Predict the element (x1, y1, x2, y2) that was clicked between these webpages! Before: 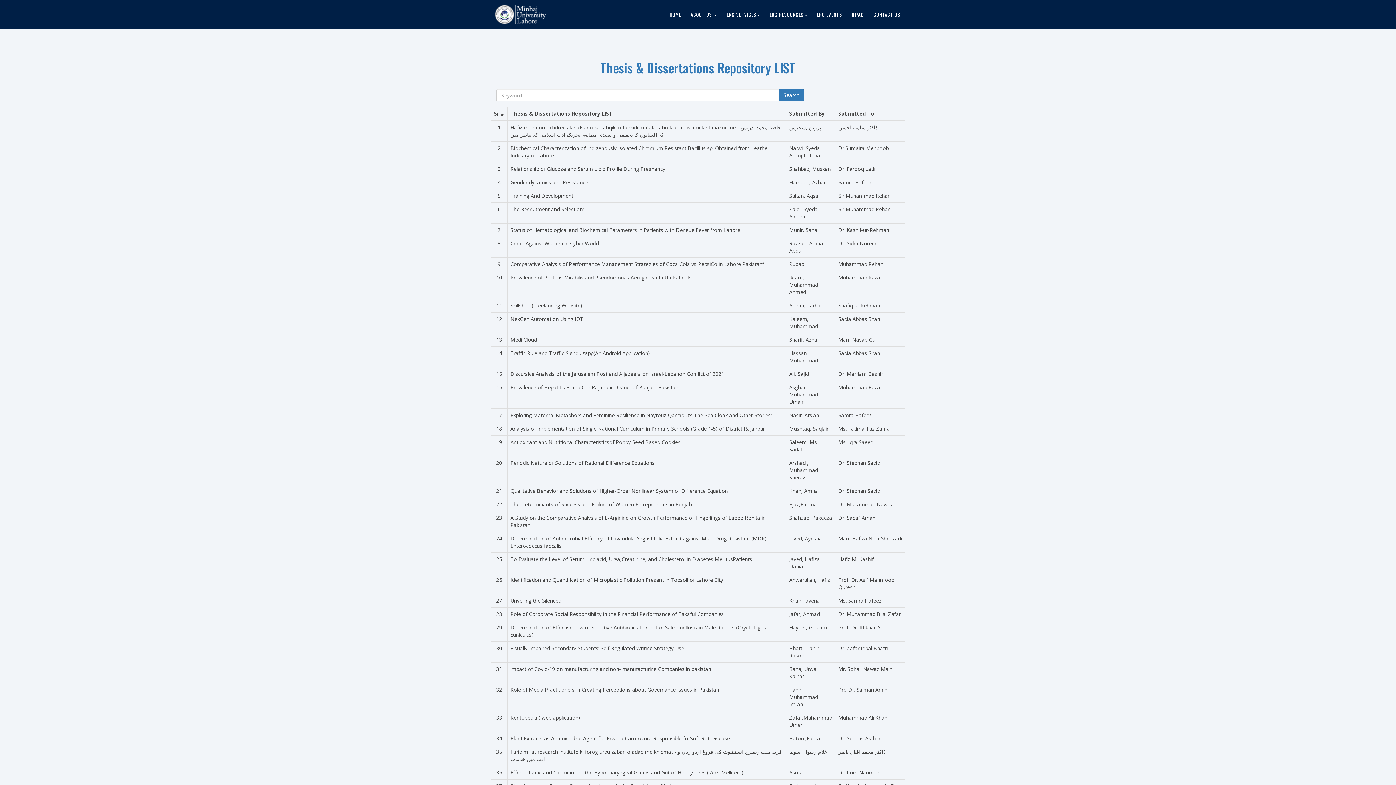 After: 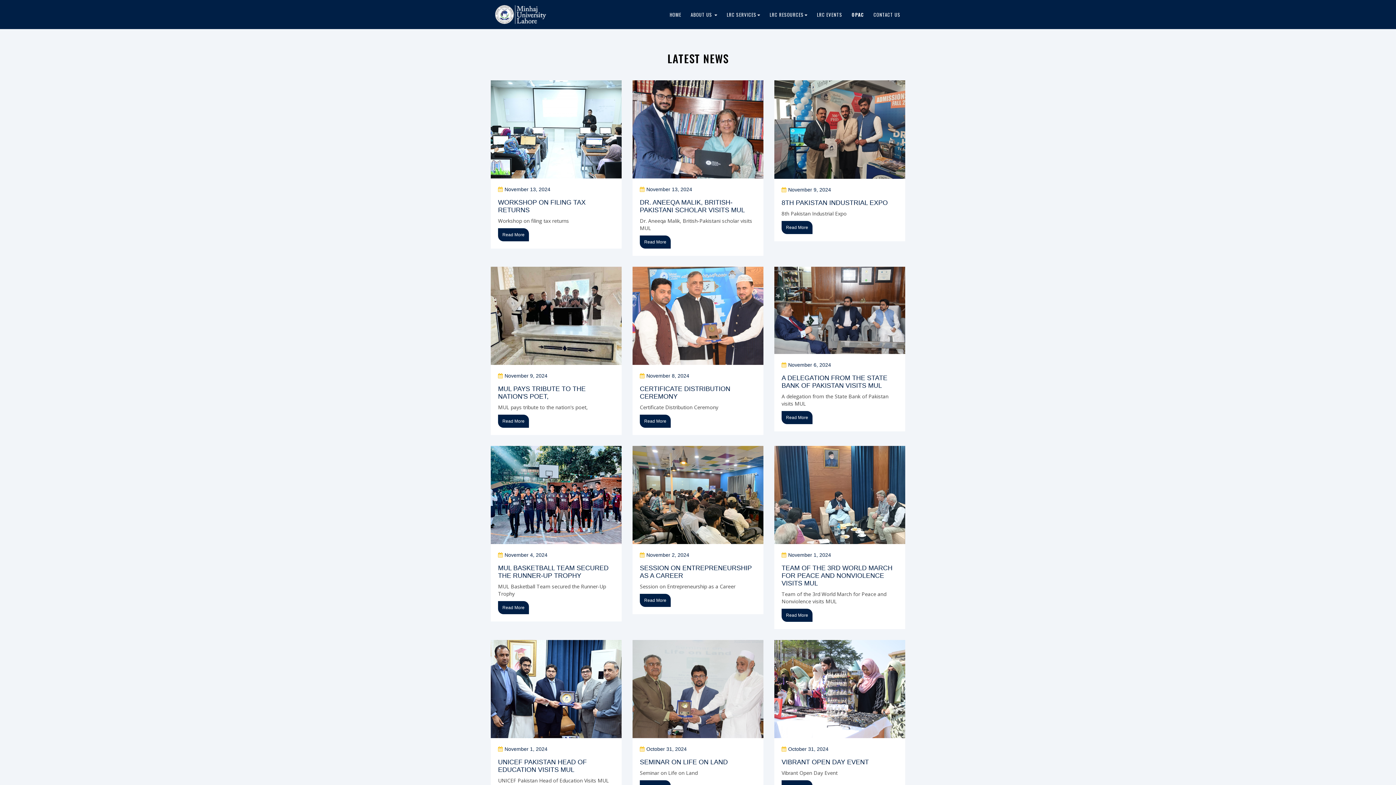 Action: label: LRC EVENTS bbox: (812, 0, 847, 29)